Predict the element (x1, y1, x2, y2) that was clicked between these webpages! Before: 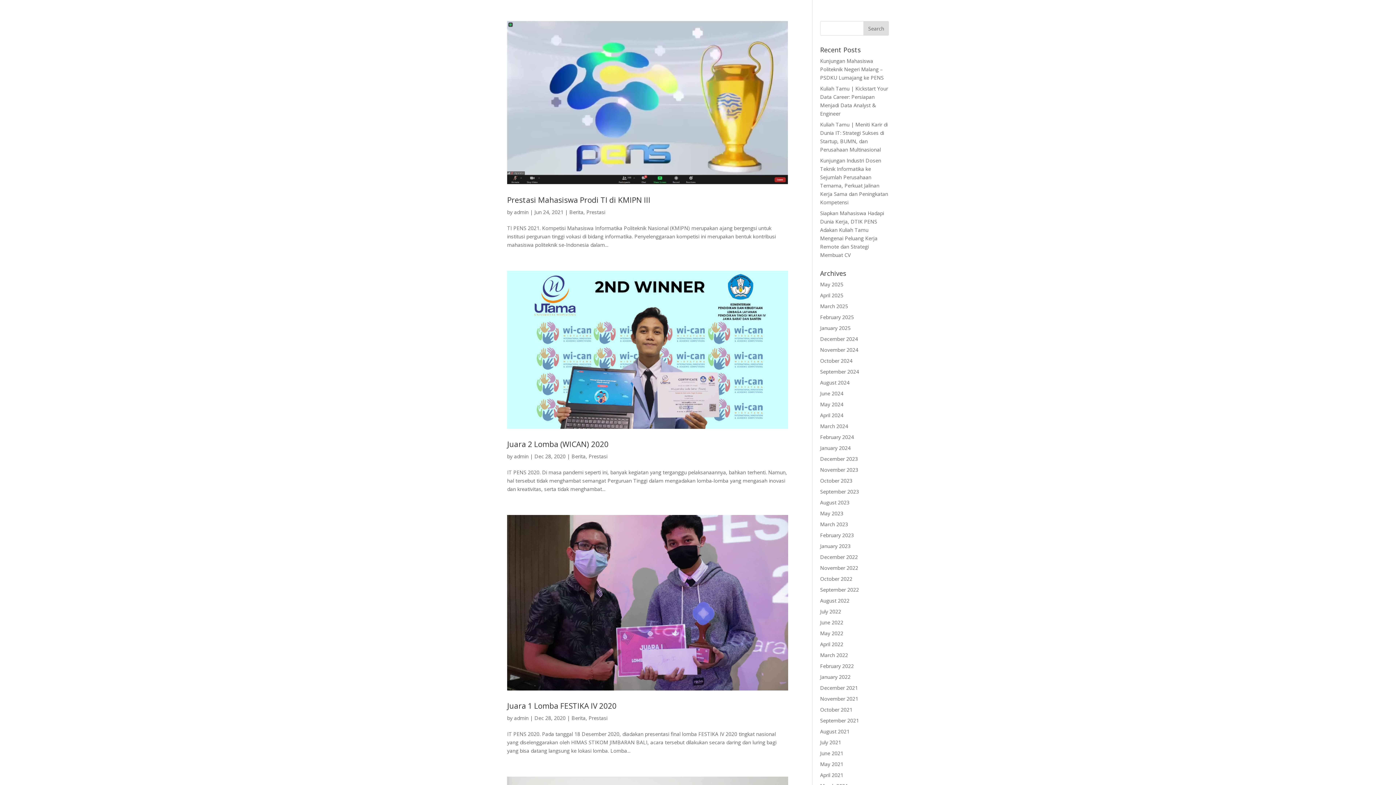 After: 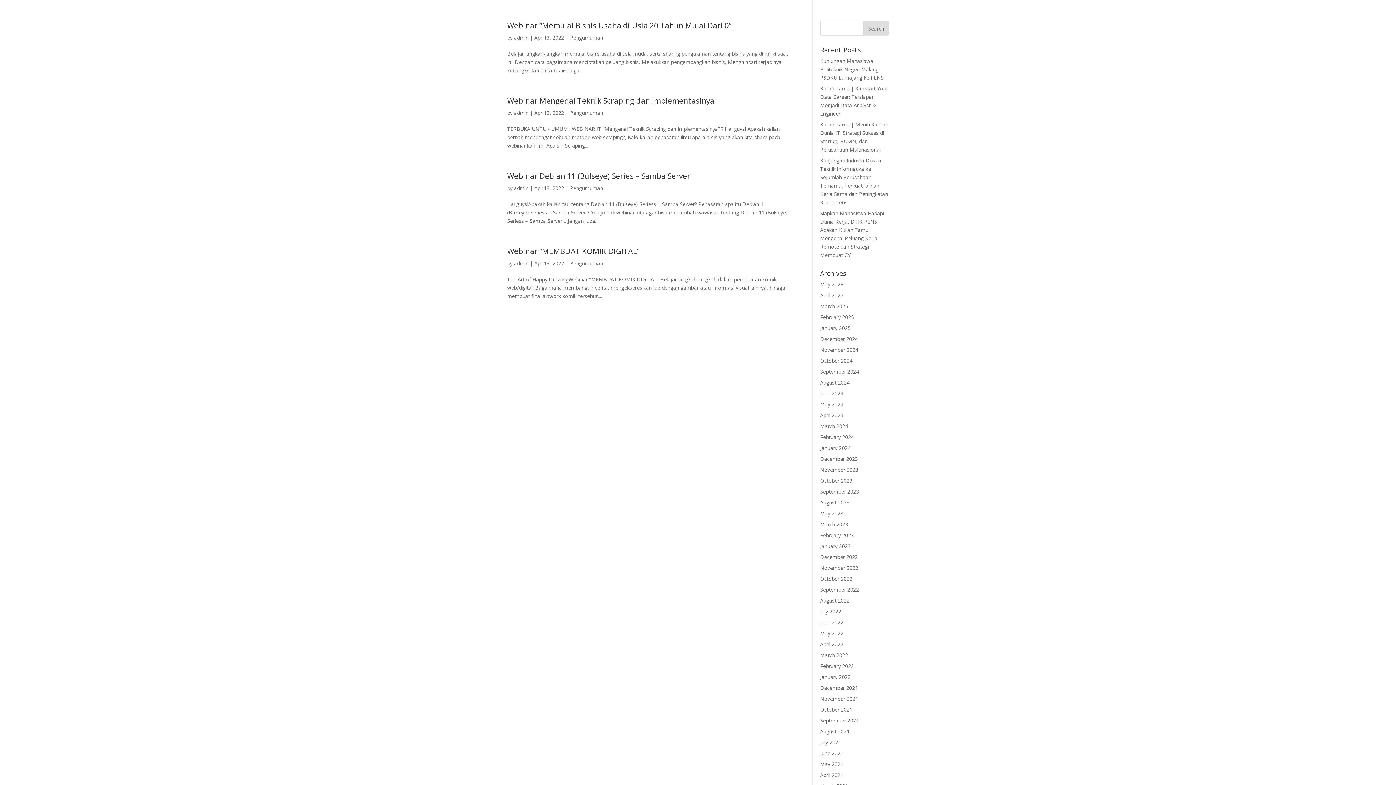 Action: label: April 2022 bbox: (820, 641, 843, 648)